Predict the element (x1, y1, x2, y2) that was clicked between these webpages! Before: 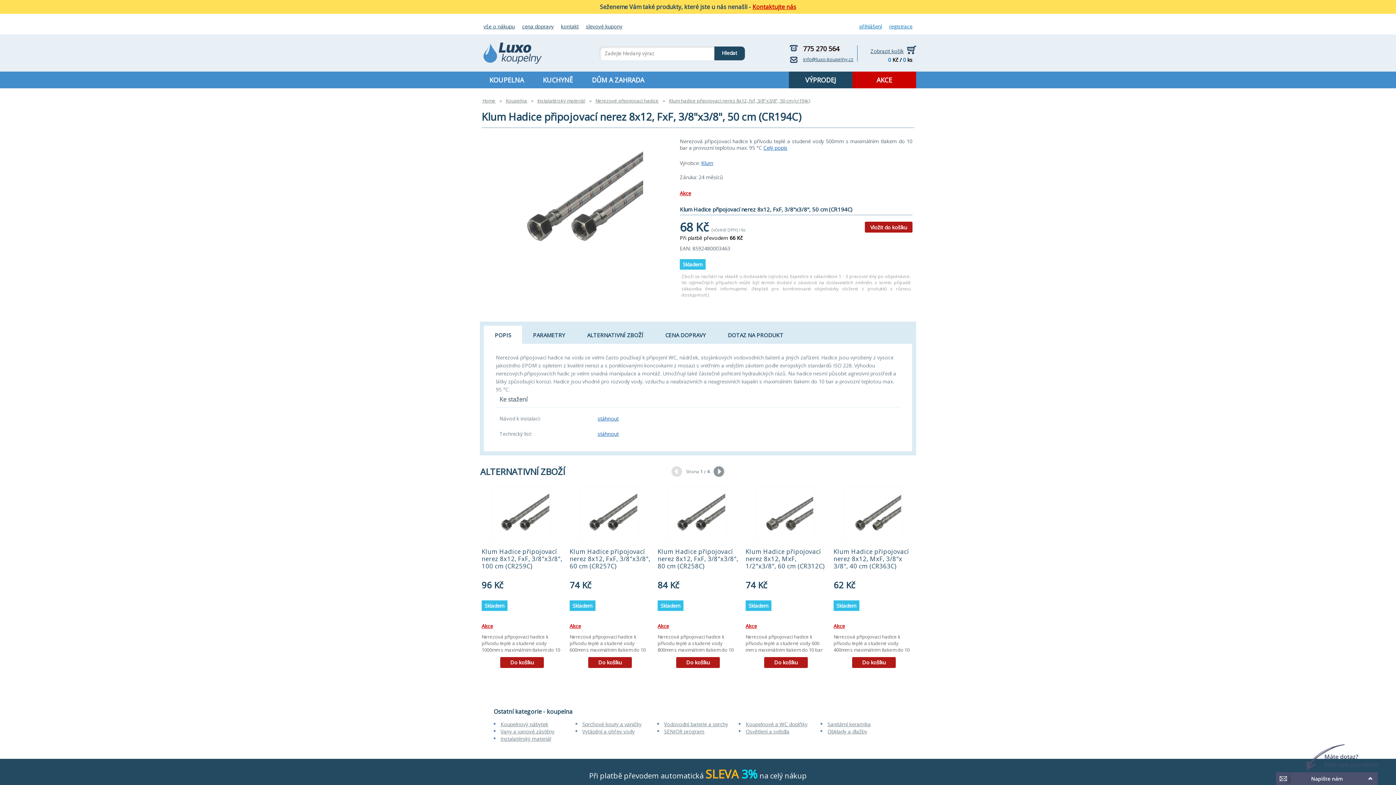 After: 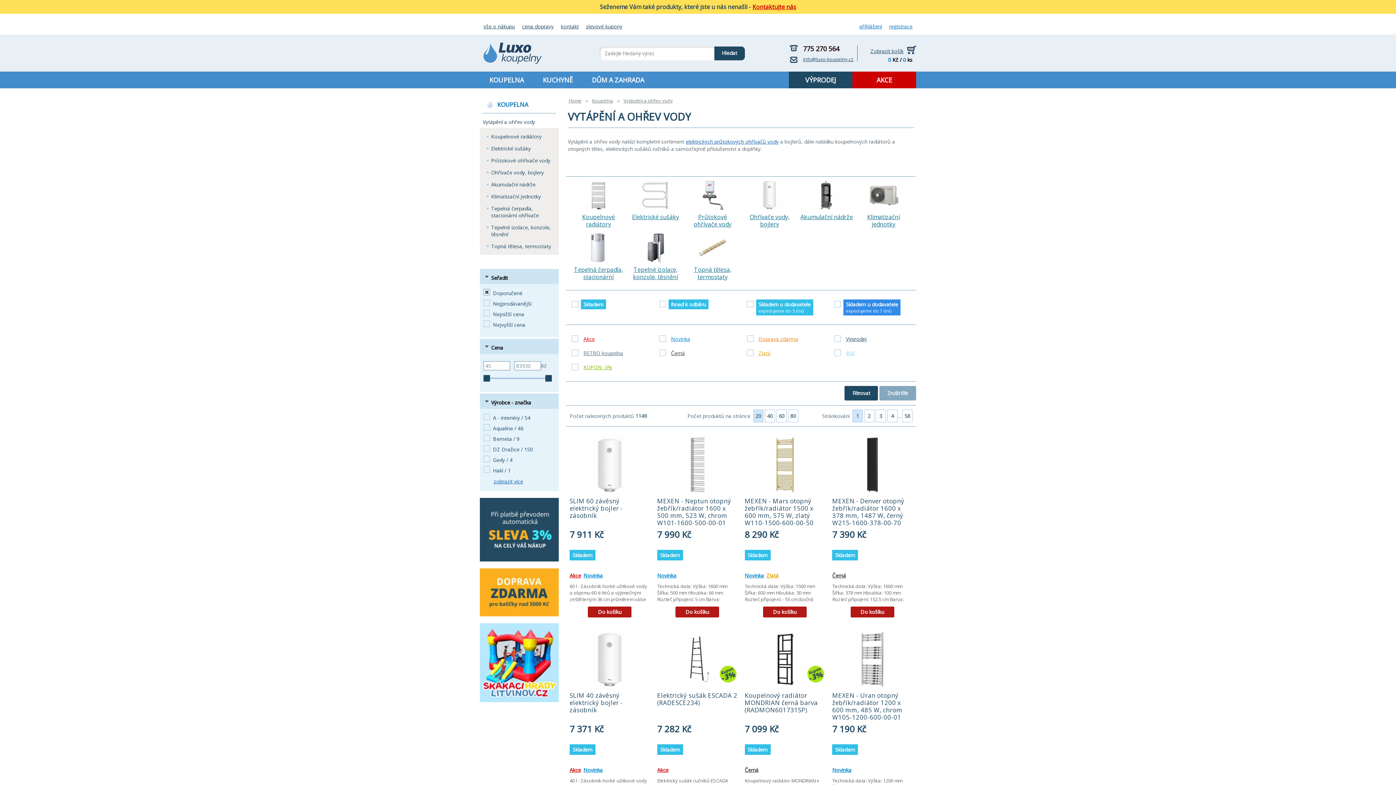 Action: label: Vytápění a ohřev vody bbox: (575, 728, 657, 735)